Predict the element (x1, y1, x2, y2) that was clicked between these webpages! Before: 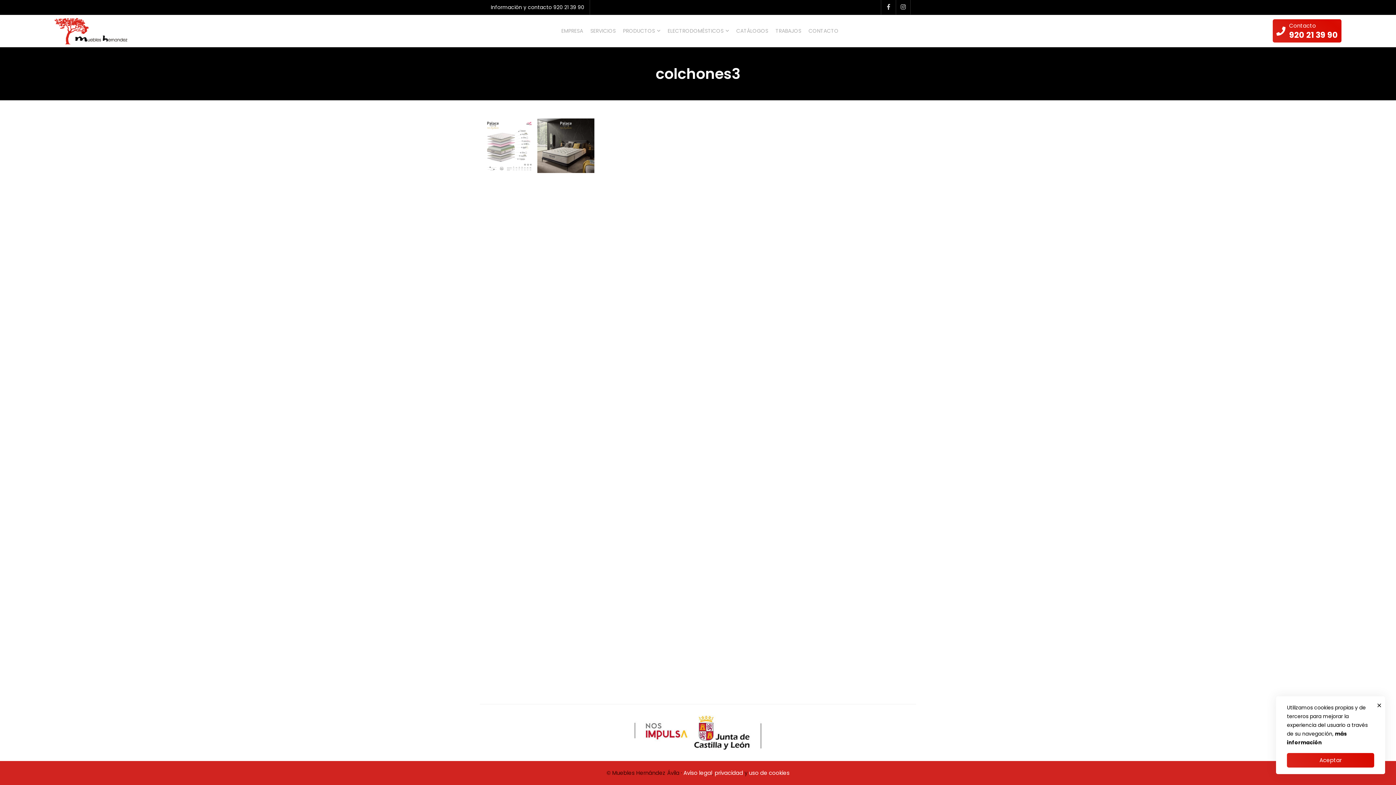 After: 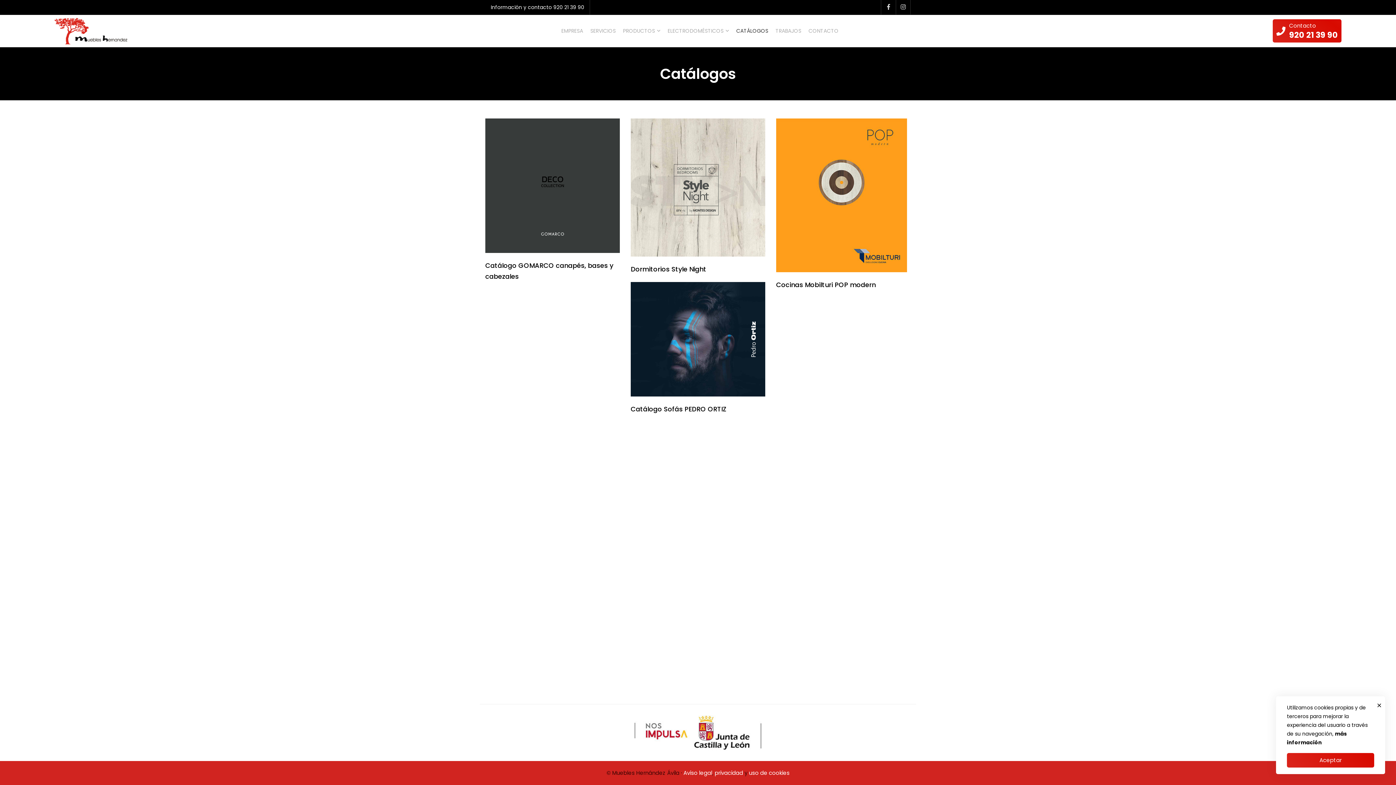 Action: label: CATÁLOGOS bbox: (733, 15, 771, 46)